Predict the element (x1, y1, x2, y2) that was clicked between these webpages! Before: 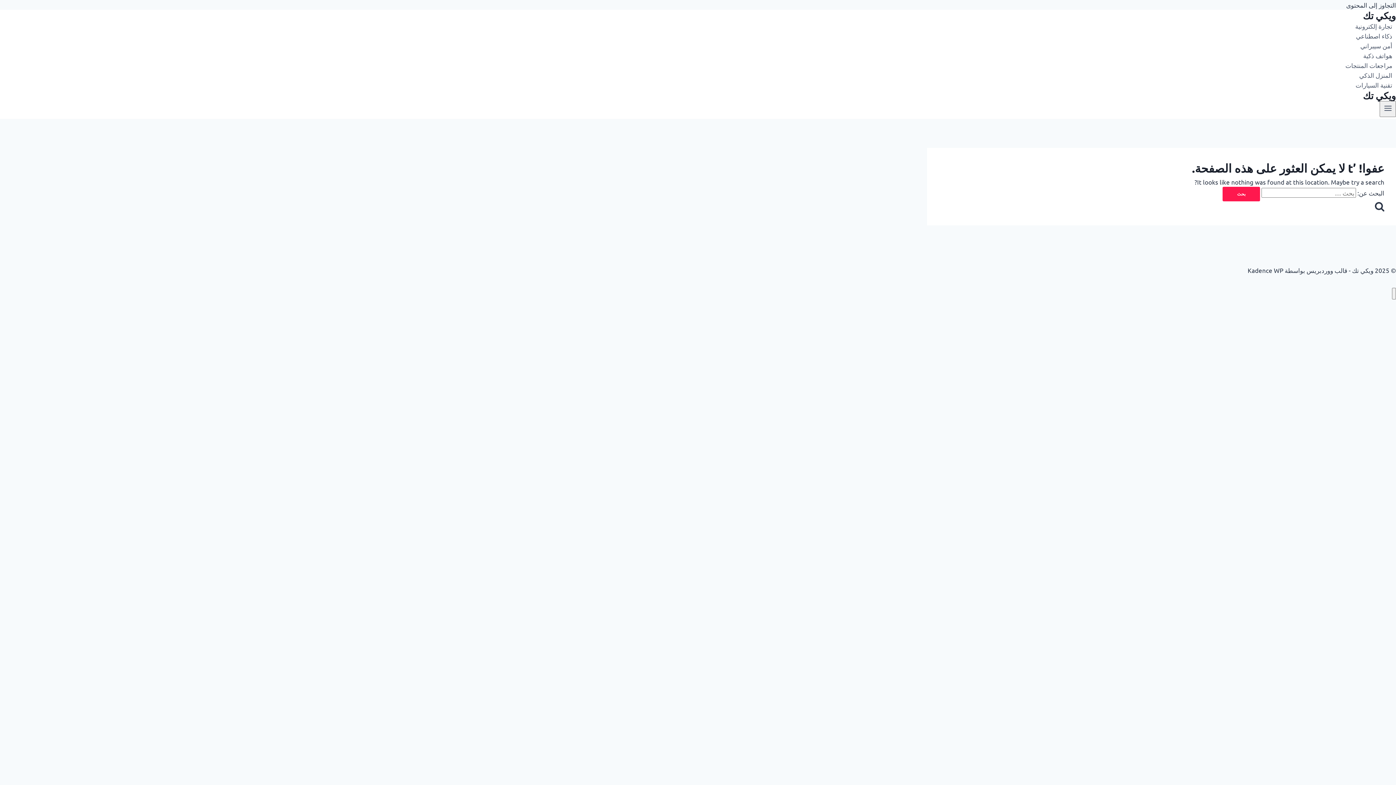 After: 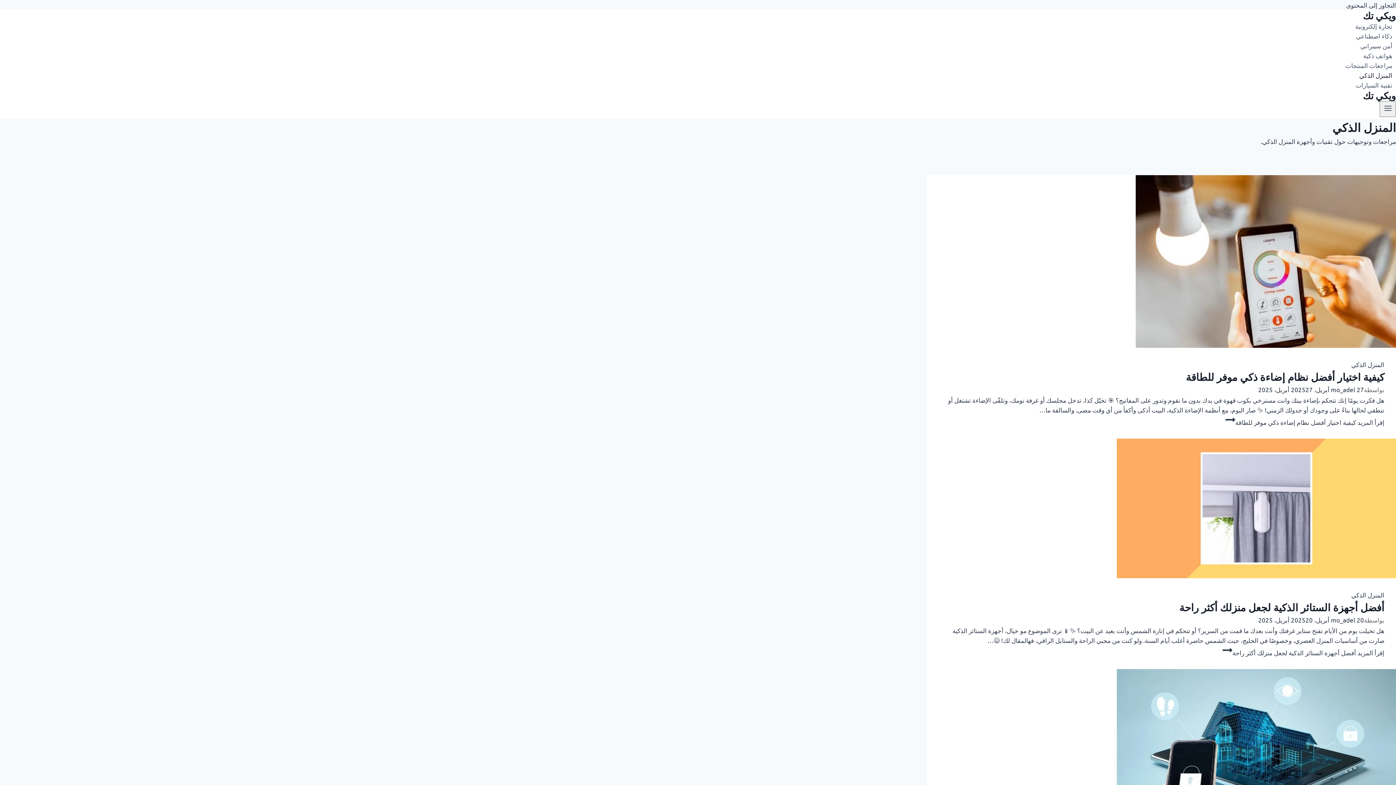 Action: bbox: (1355, 67, 1396, 82) label: المنزل الذكي